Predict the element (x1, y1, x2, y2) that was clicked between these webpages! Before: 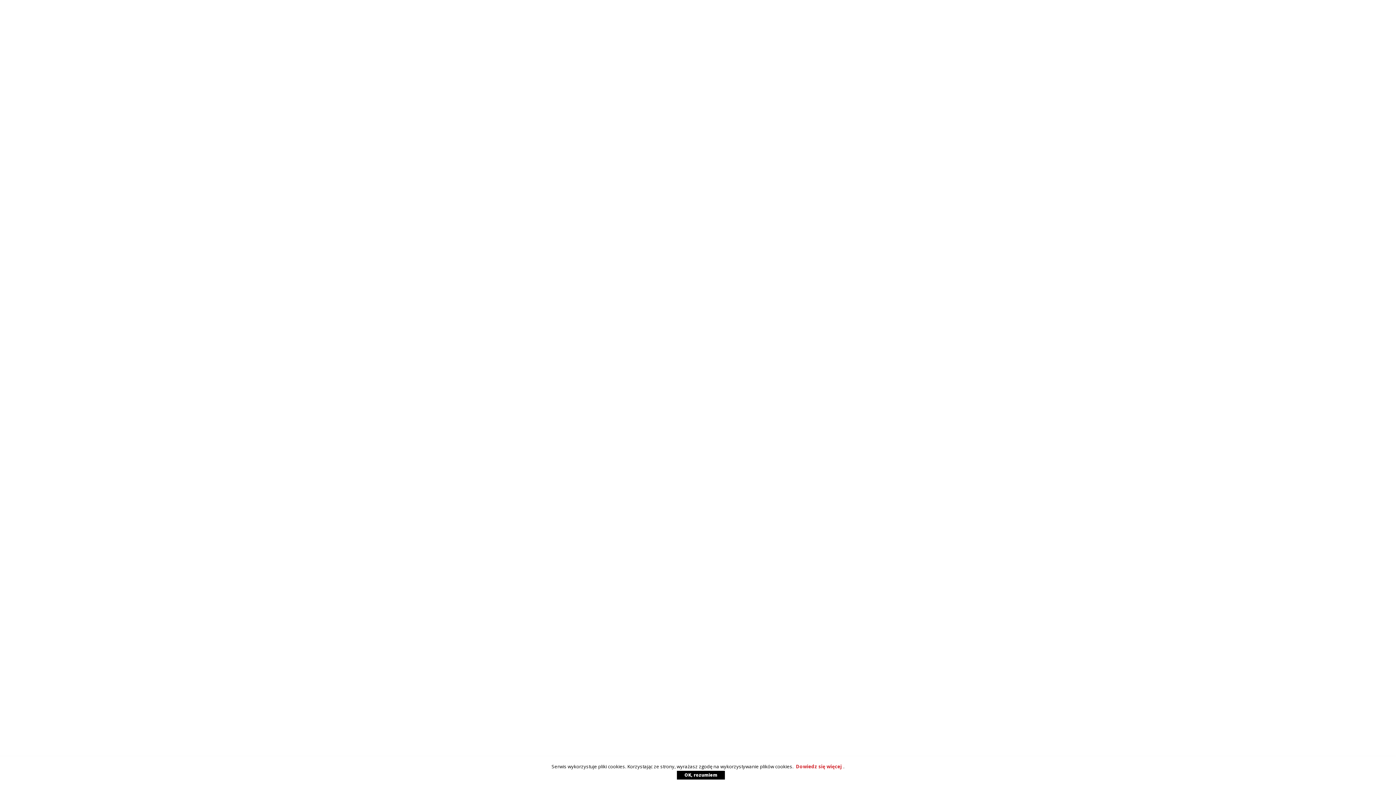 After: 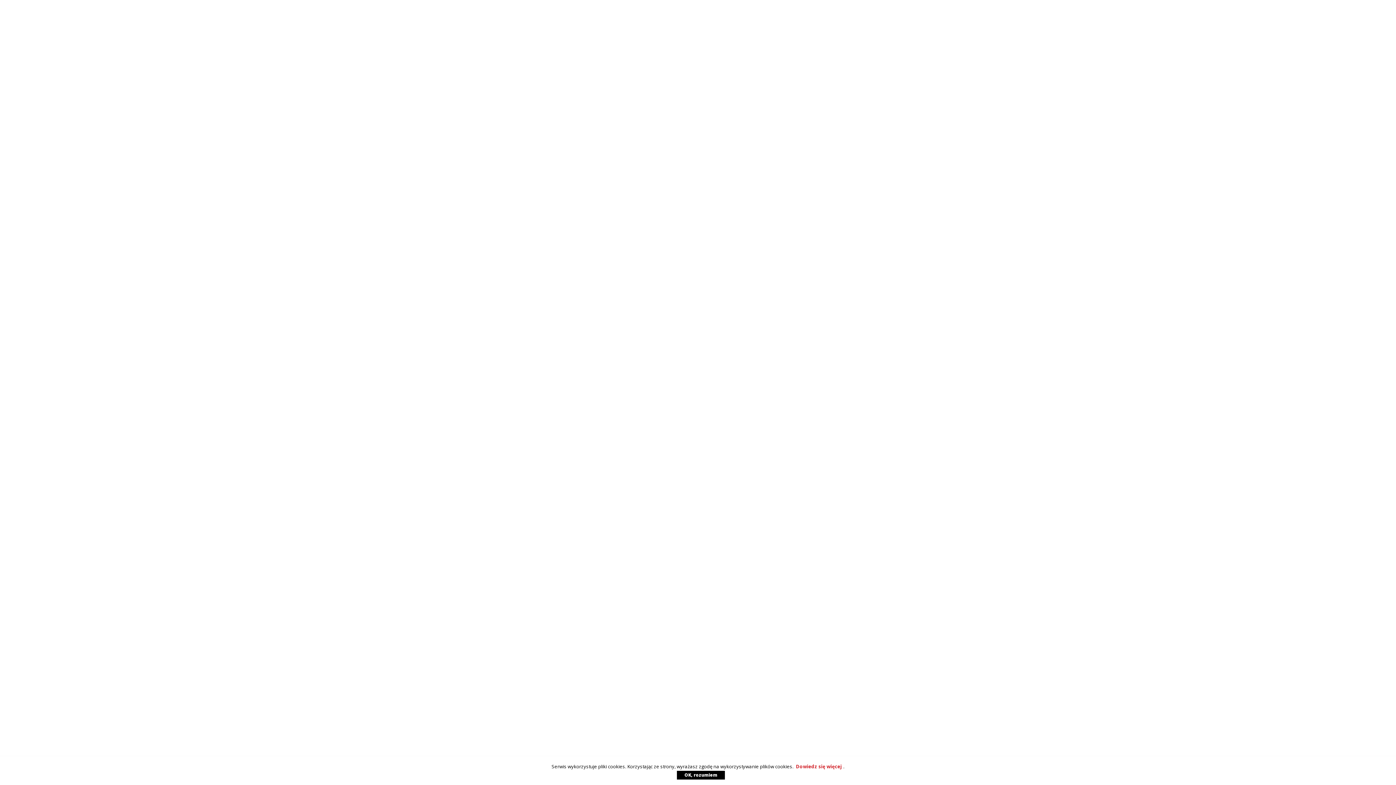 Action: bbox: (794, 763, 843, 770) label: Dowiedz się więcej